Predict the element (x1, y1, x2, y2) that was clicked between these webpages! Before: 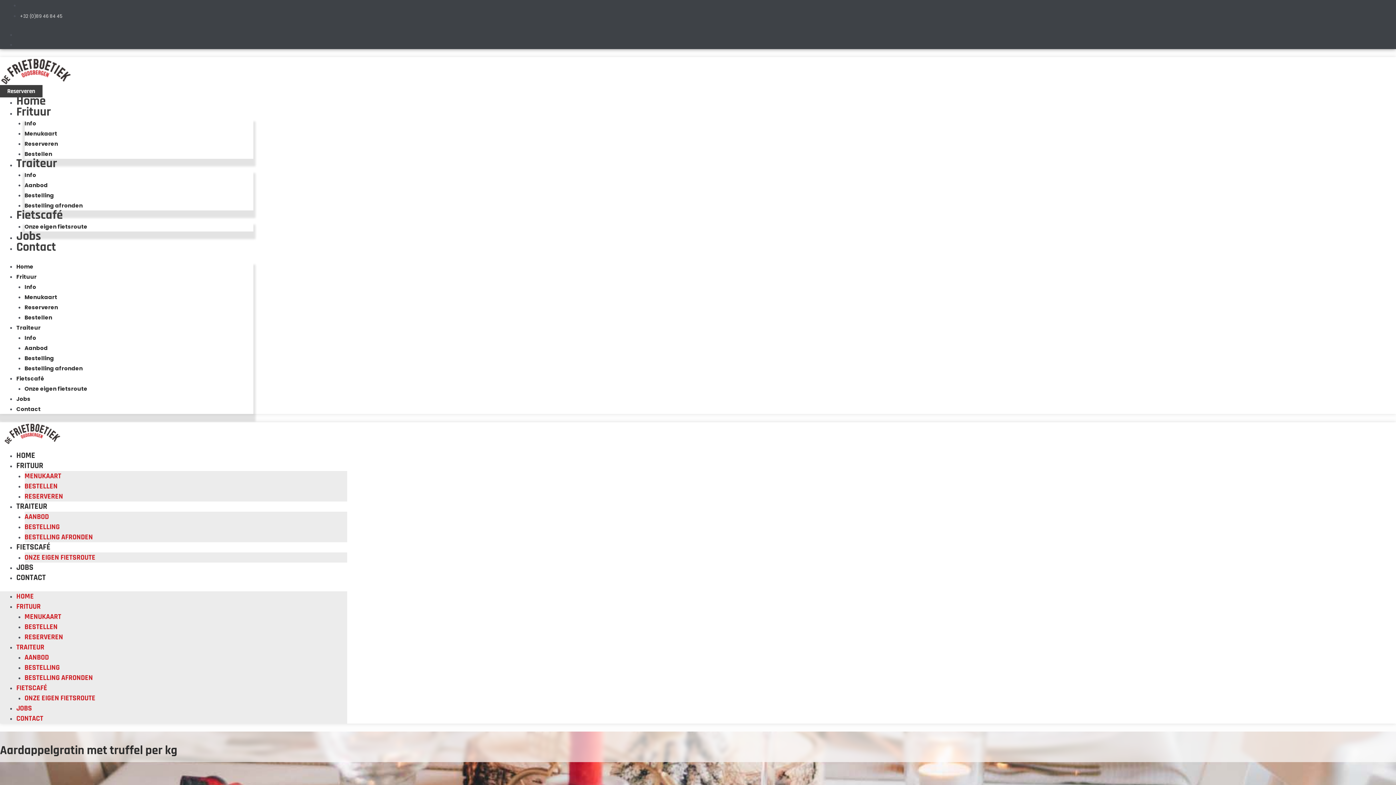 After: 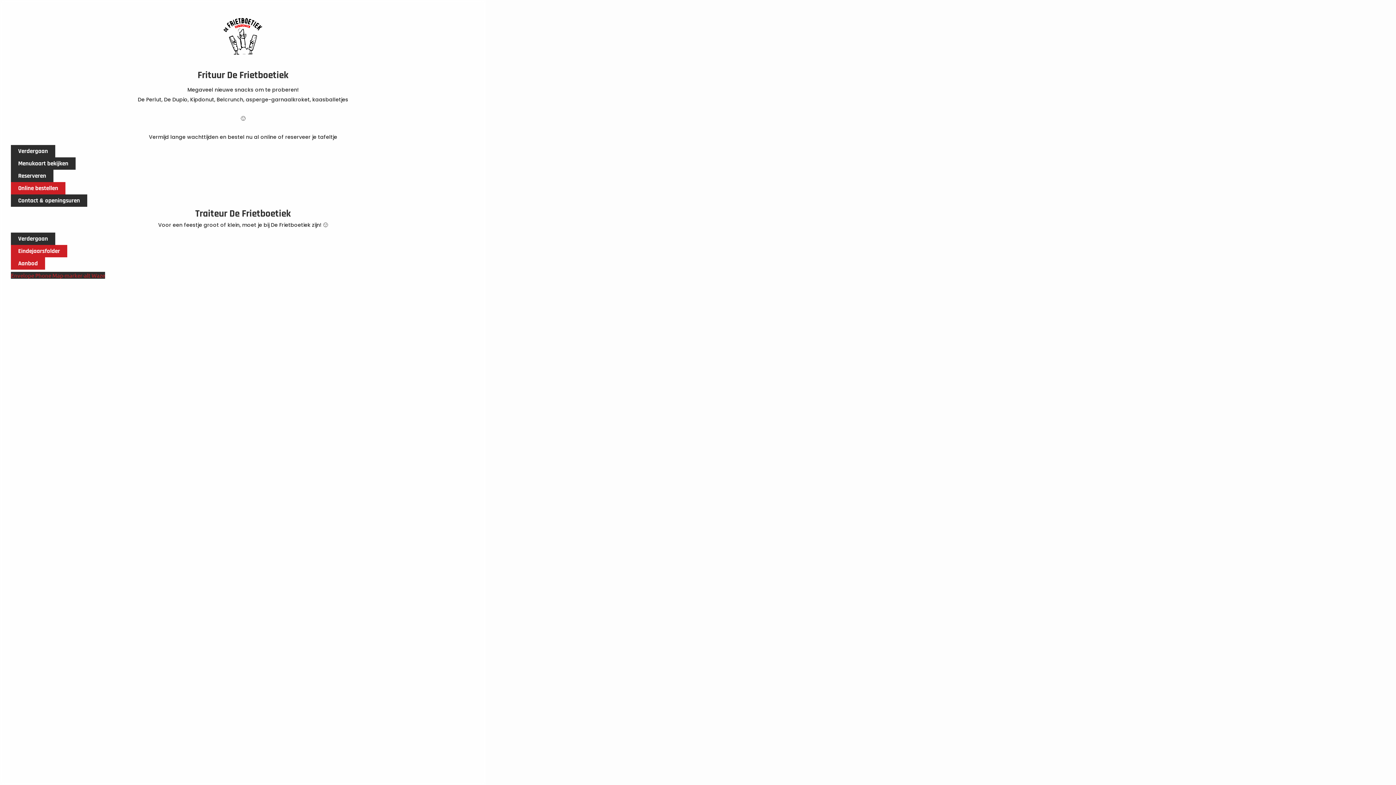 Action: bbox: (3, 429, 61, 436)